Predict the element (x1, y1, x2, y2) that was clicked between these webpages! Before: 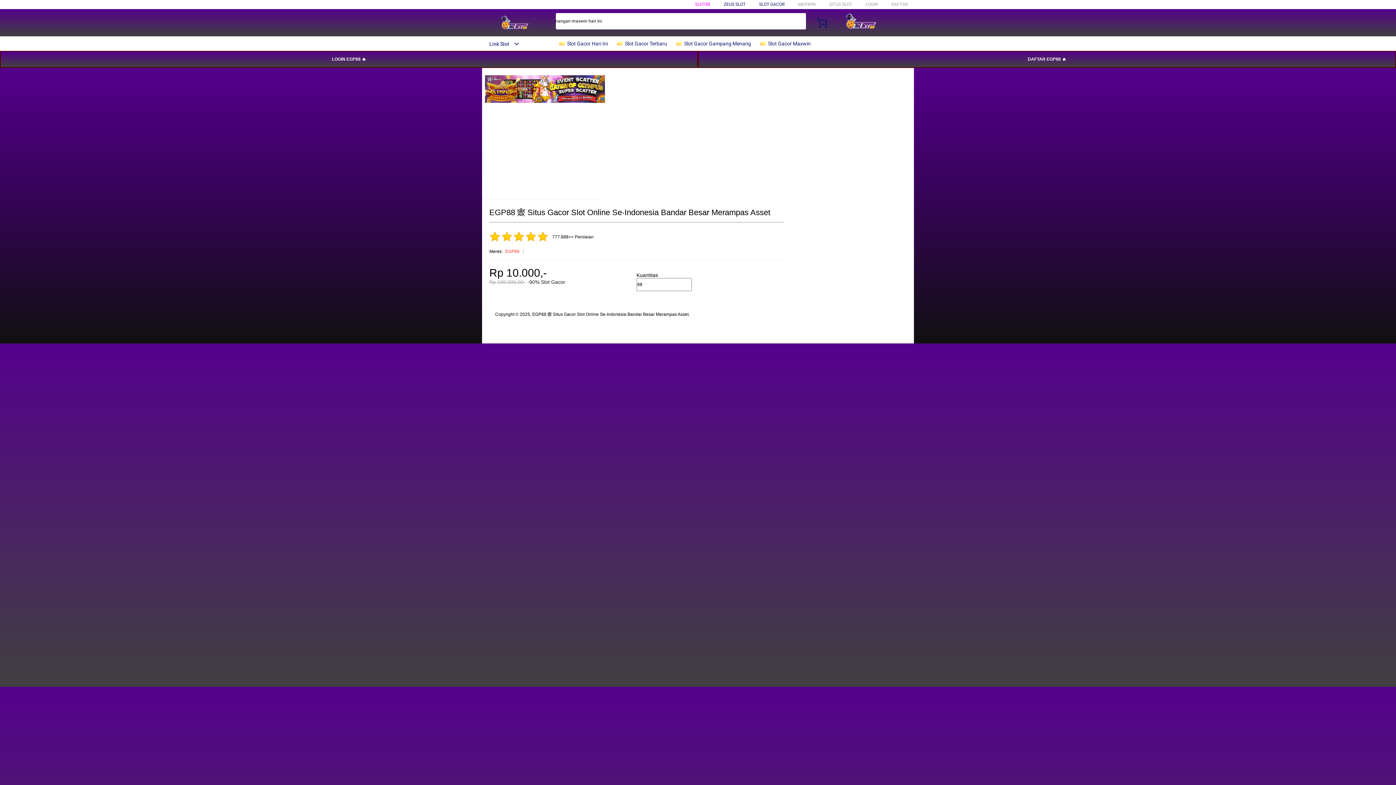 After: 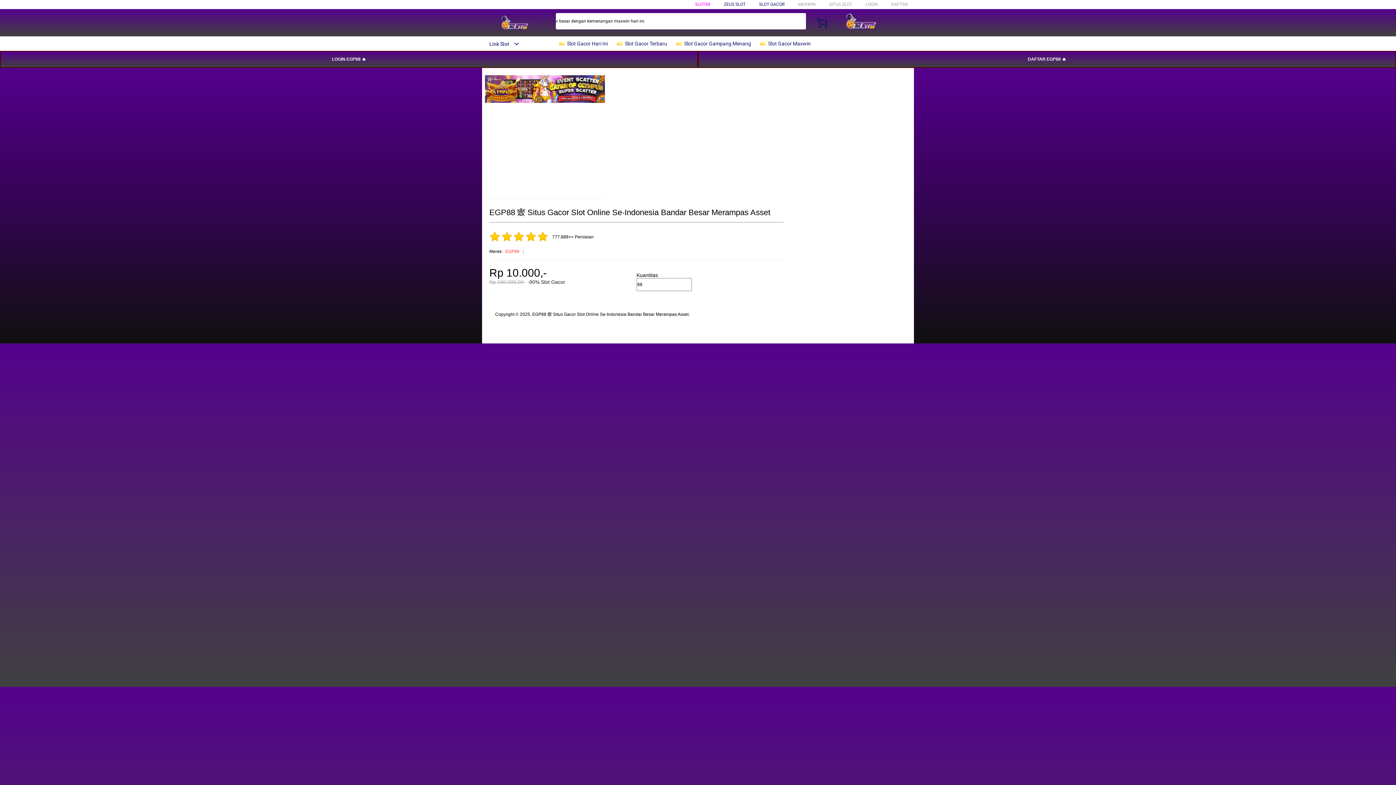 Action: label:  Slot Gacor Gampang Menang bbox: (675, 36, 754, 50)